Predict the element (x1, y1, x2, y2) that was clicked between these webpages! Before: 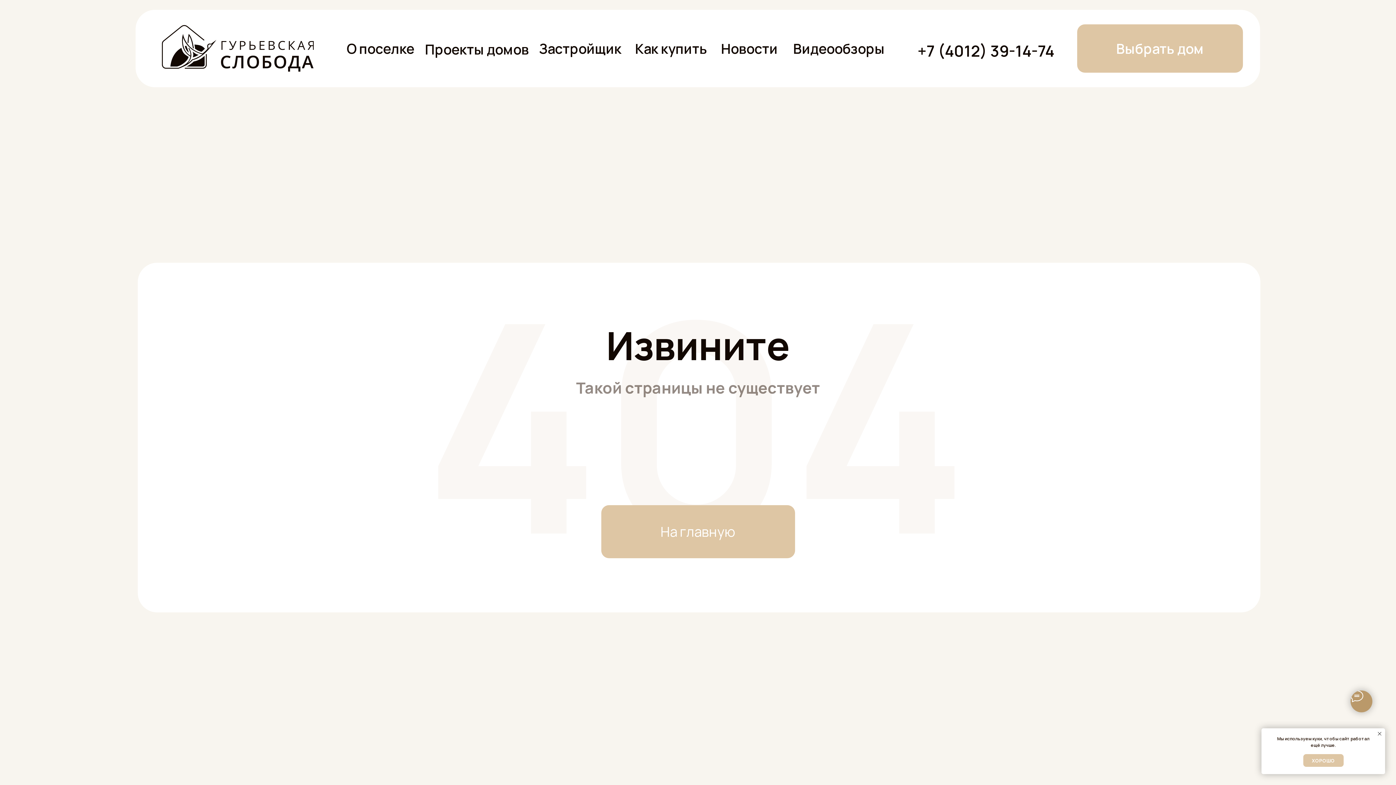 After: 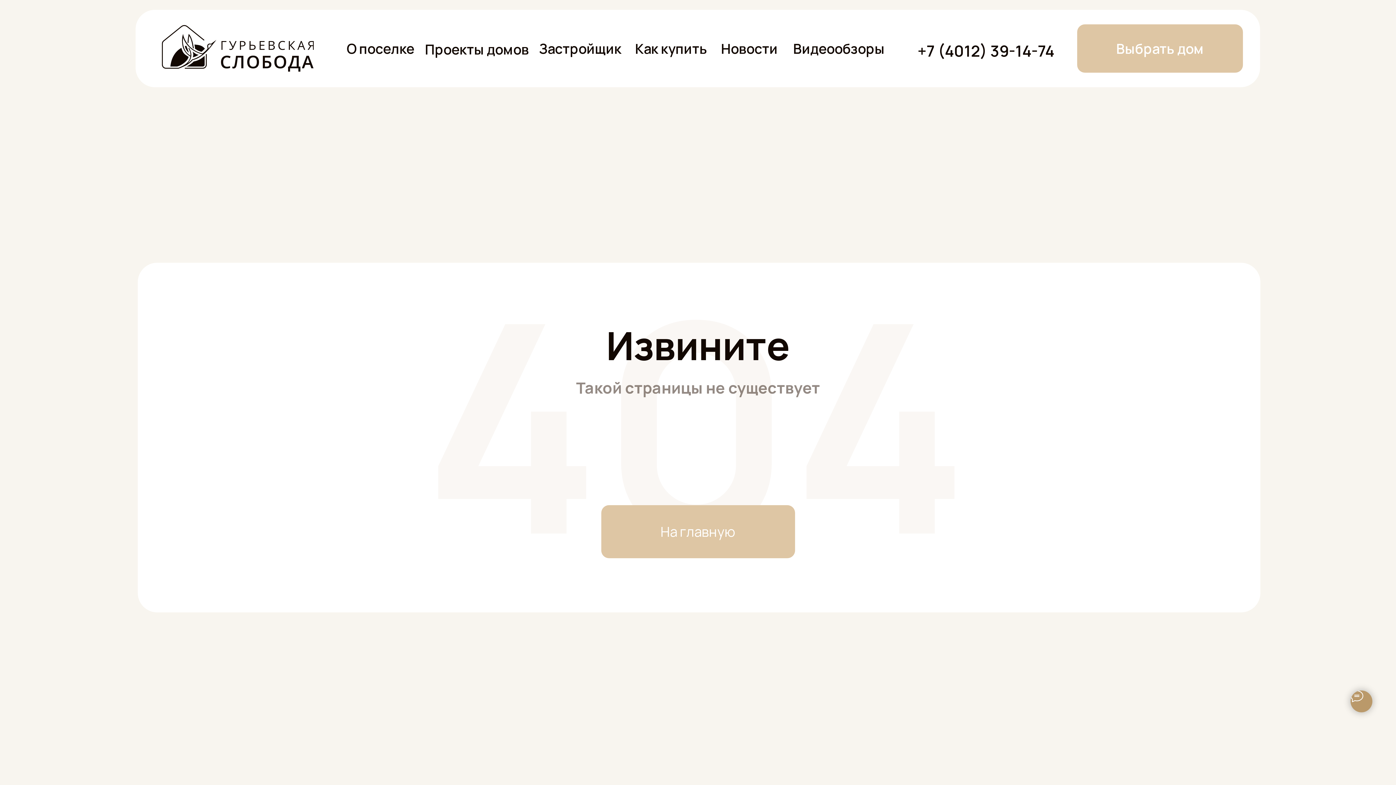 Action: bbox: (1303, 754, 1343, 767) label: ХОРОШО